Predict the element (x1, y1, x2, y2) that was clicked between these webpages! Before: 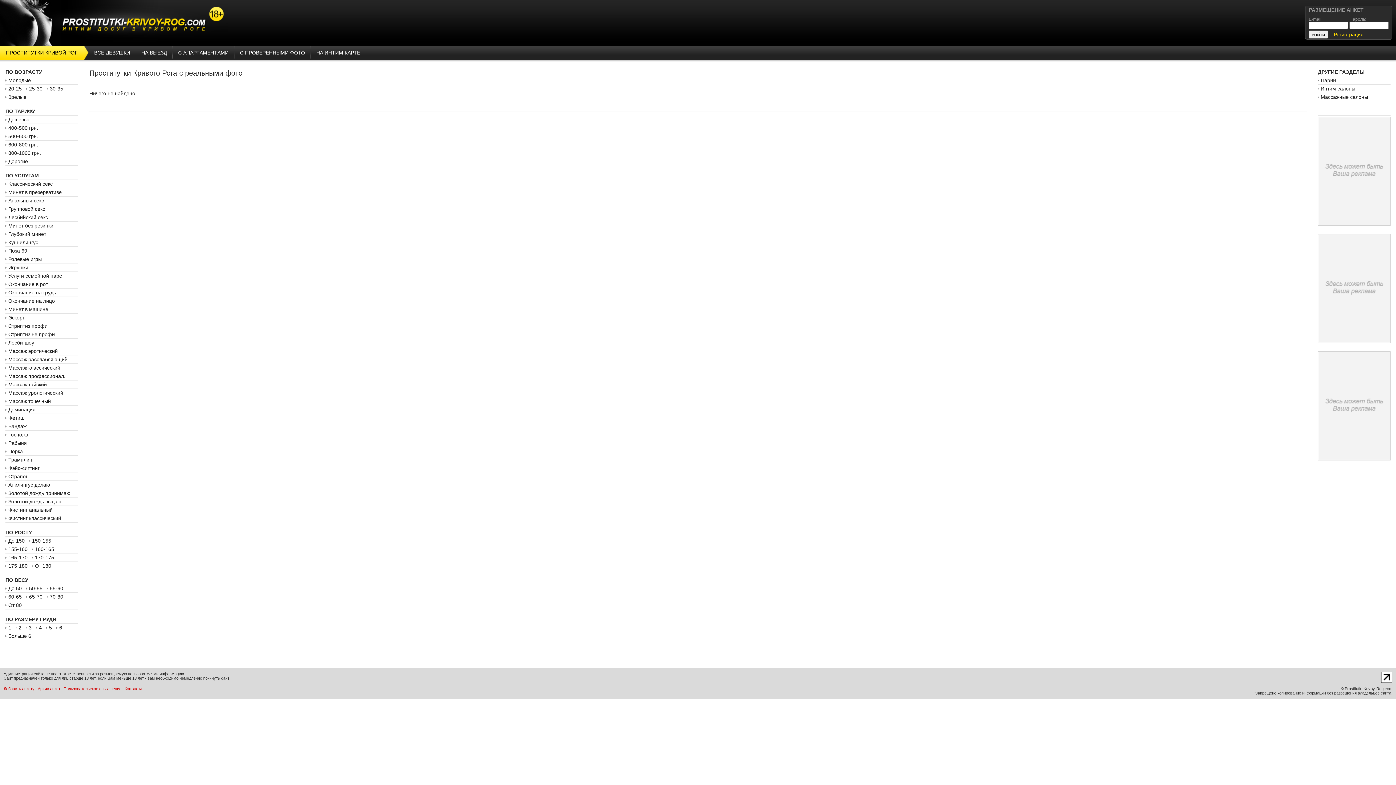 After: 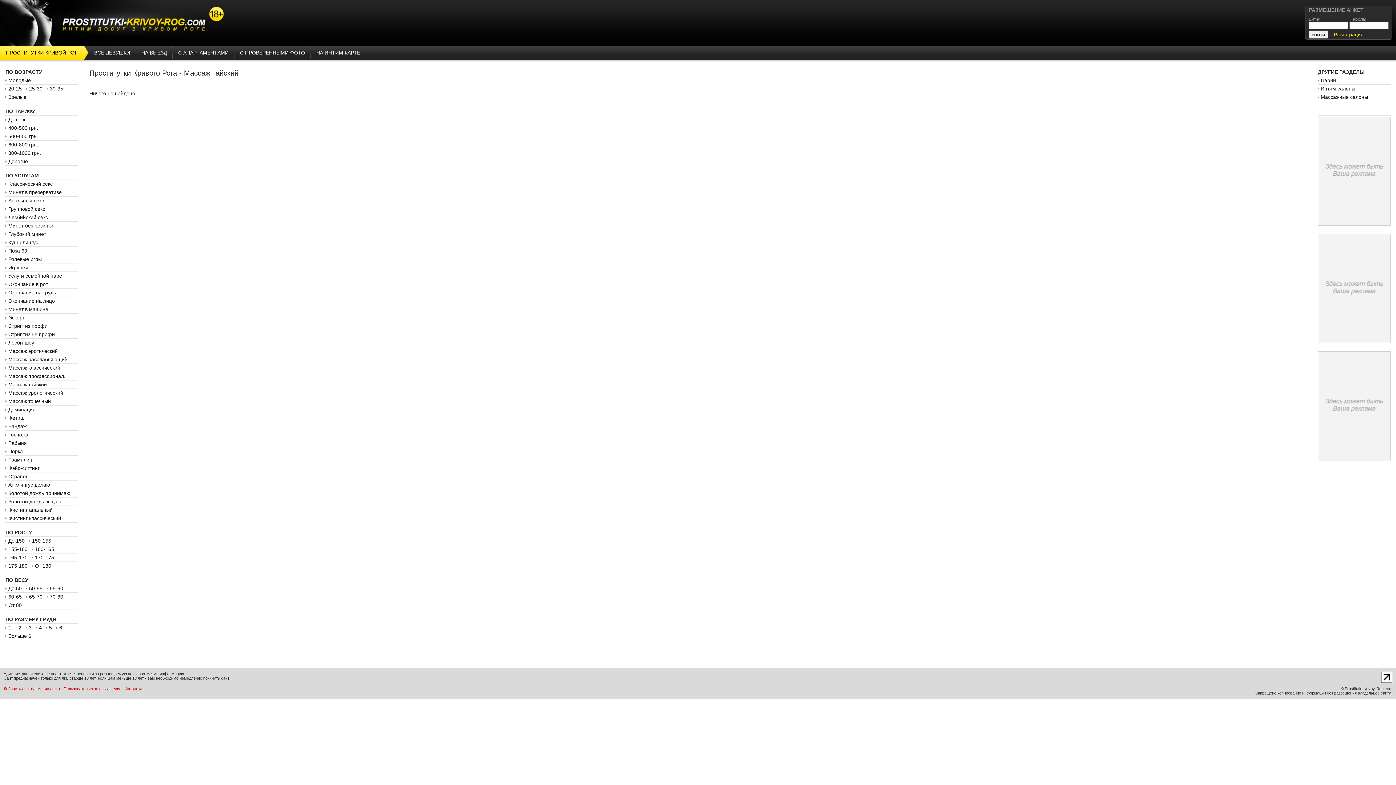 Action: label: Массаж тайский bbox: (8, 381, 46, 387)